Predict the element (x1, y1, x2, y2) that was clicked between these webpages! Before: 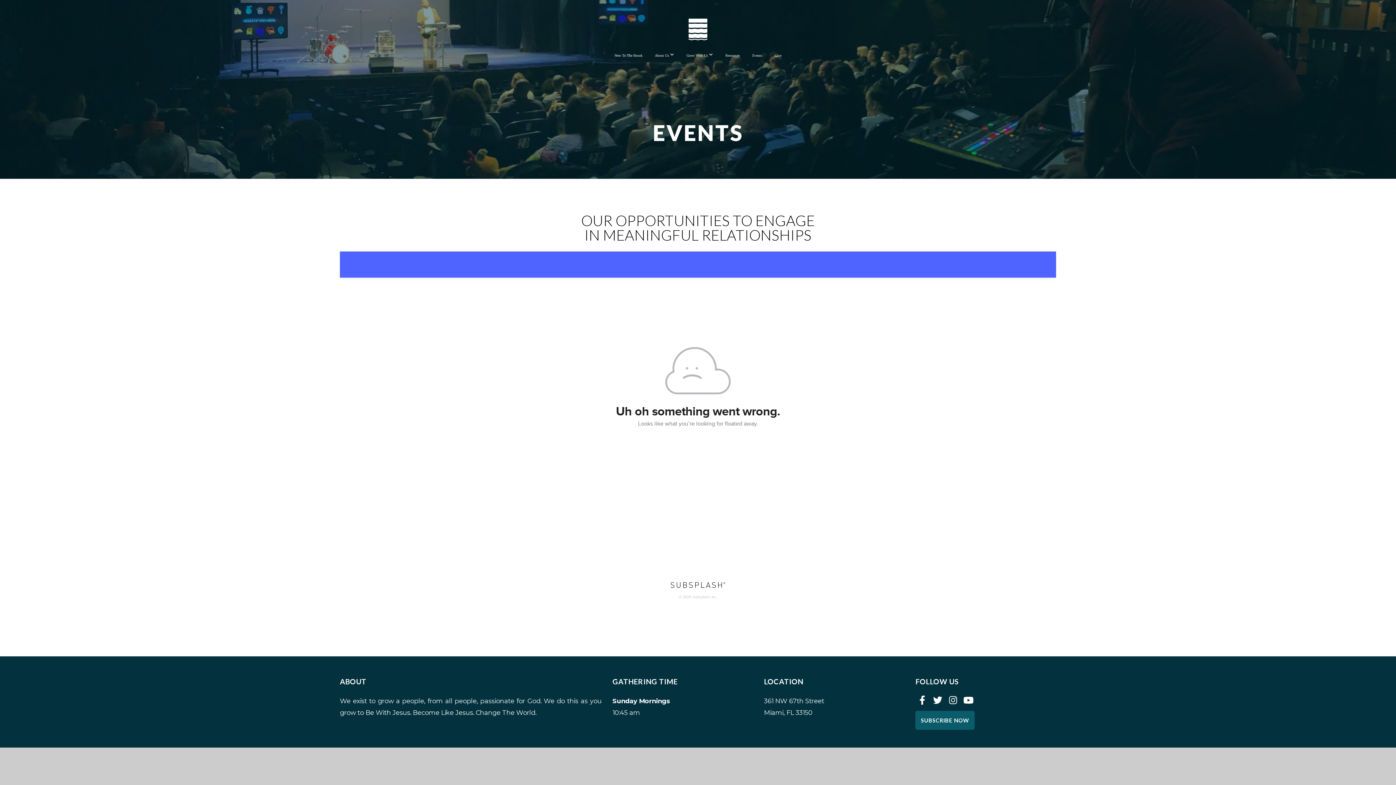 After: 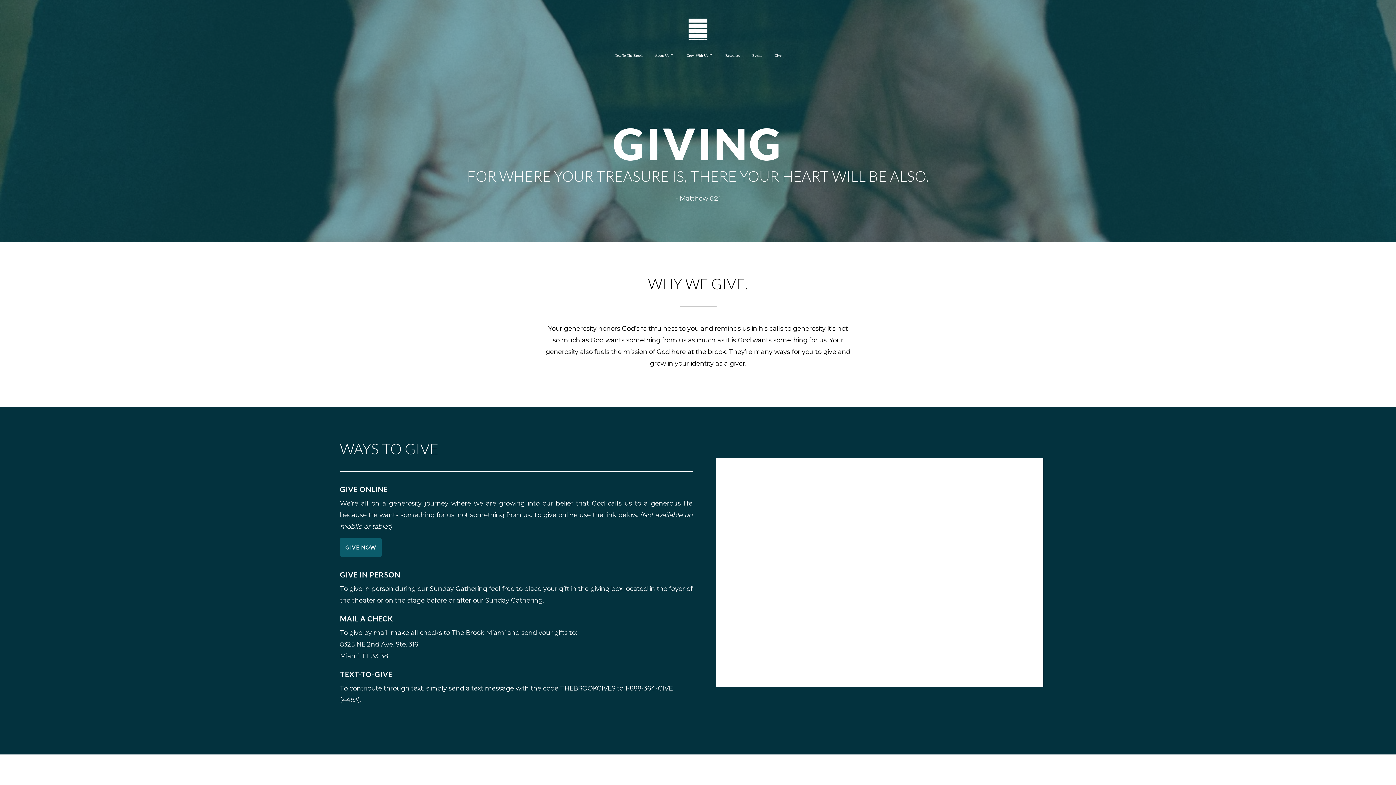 Action: bbox: (769, 46, 787, 64) label: Give